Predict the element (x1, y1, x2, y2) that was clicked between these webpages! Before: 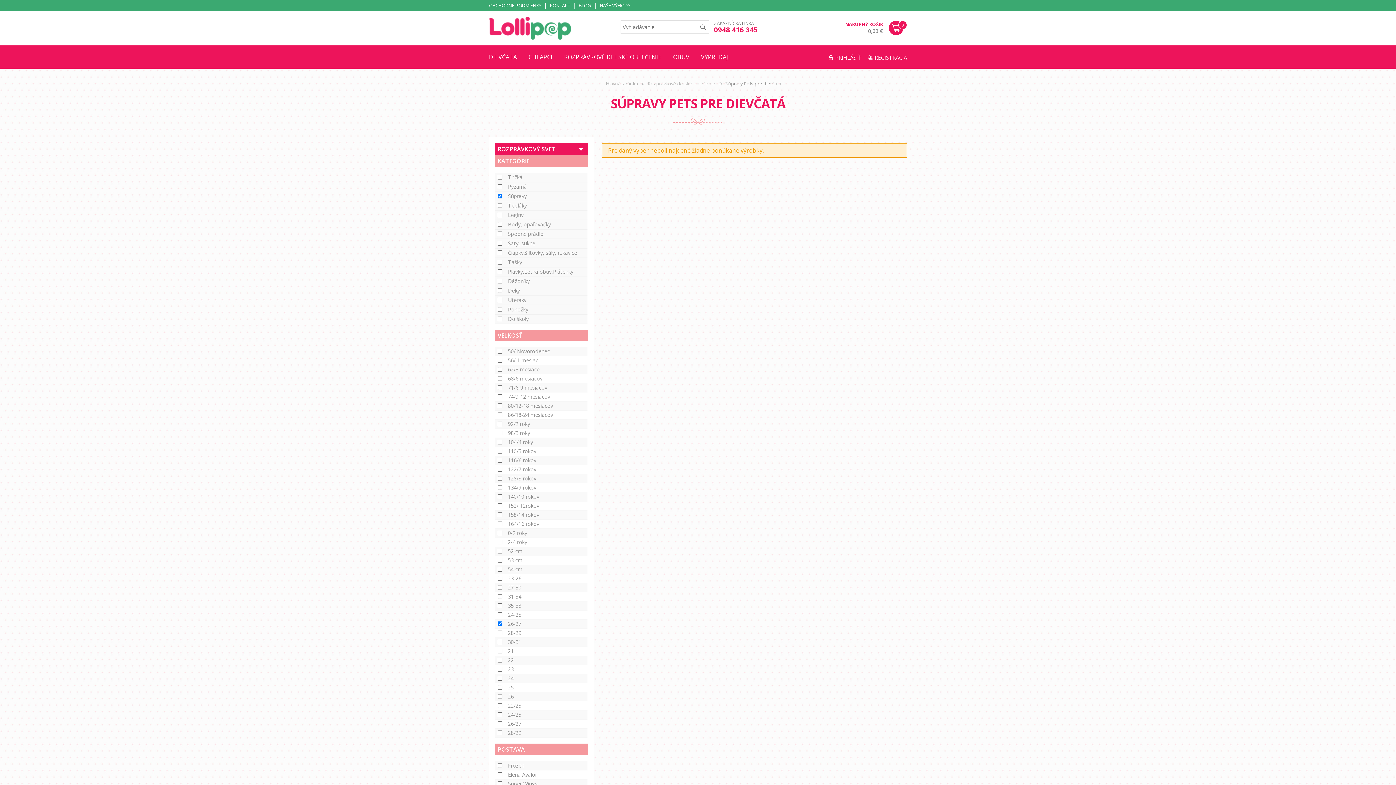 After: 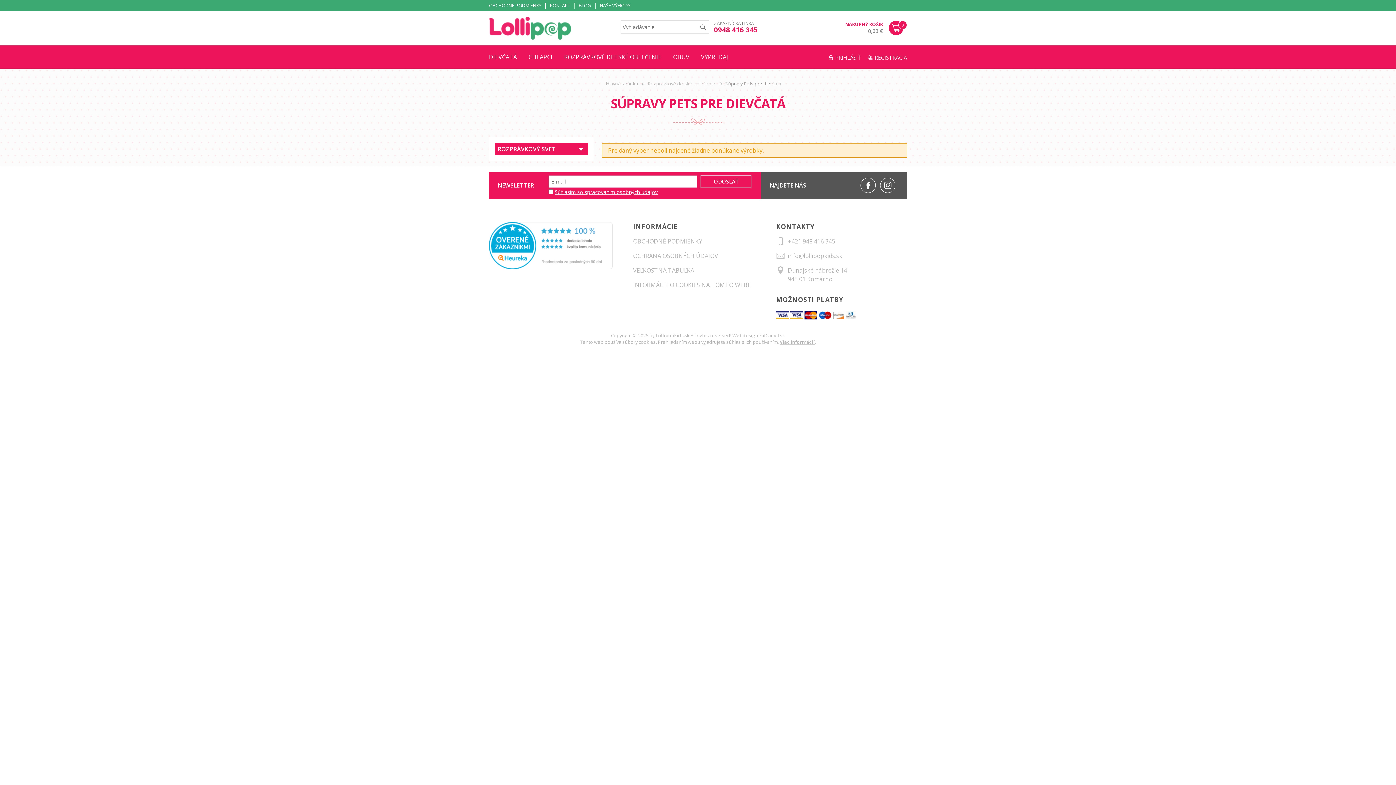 Action: label: ROZPRÁVKOVÝ SVET bbox: (494, 143, 587, 154)